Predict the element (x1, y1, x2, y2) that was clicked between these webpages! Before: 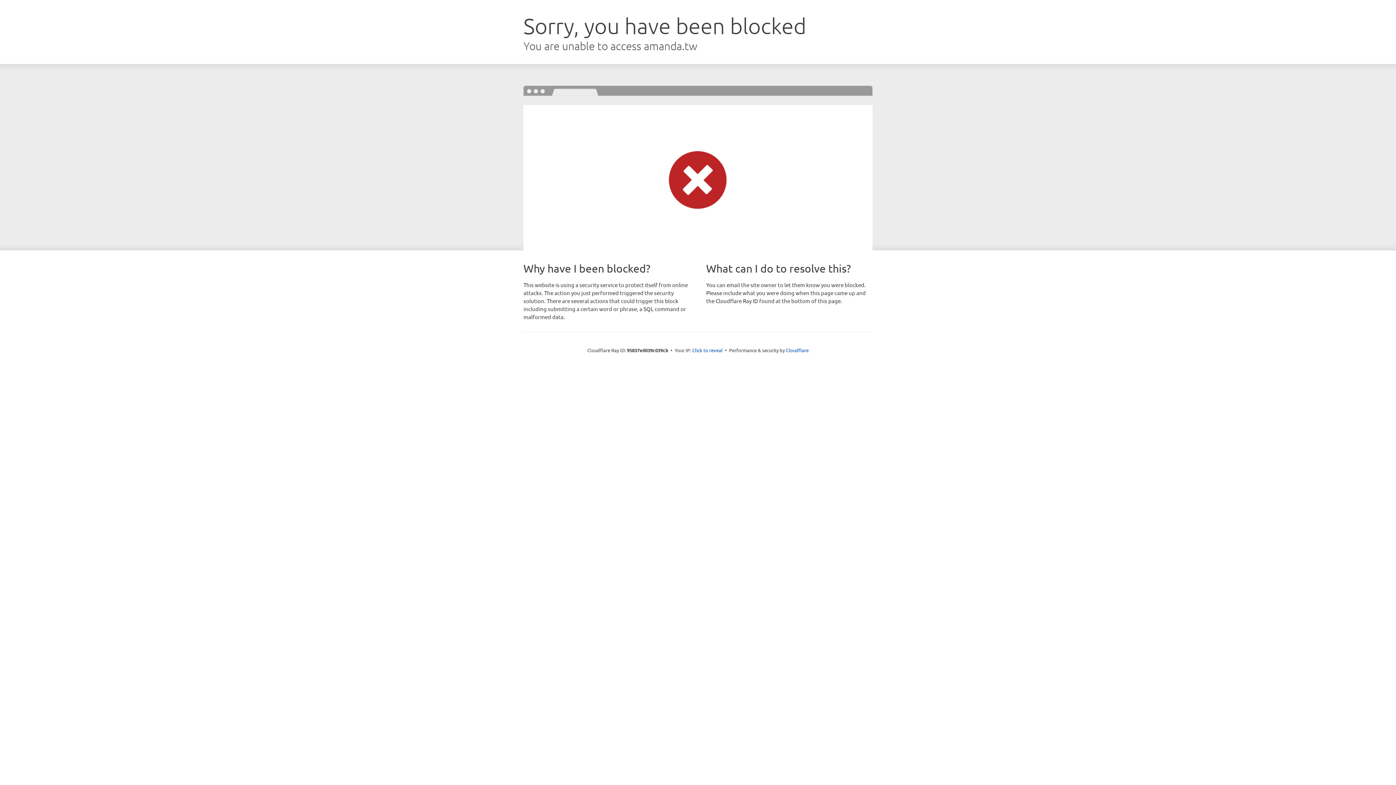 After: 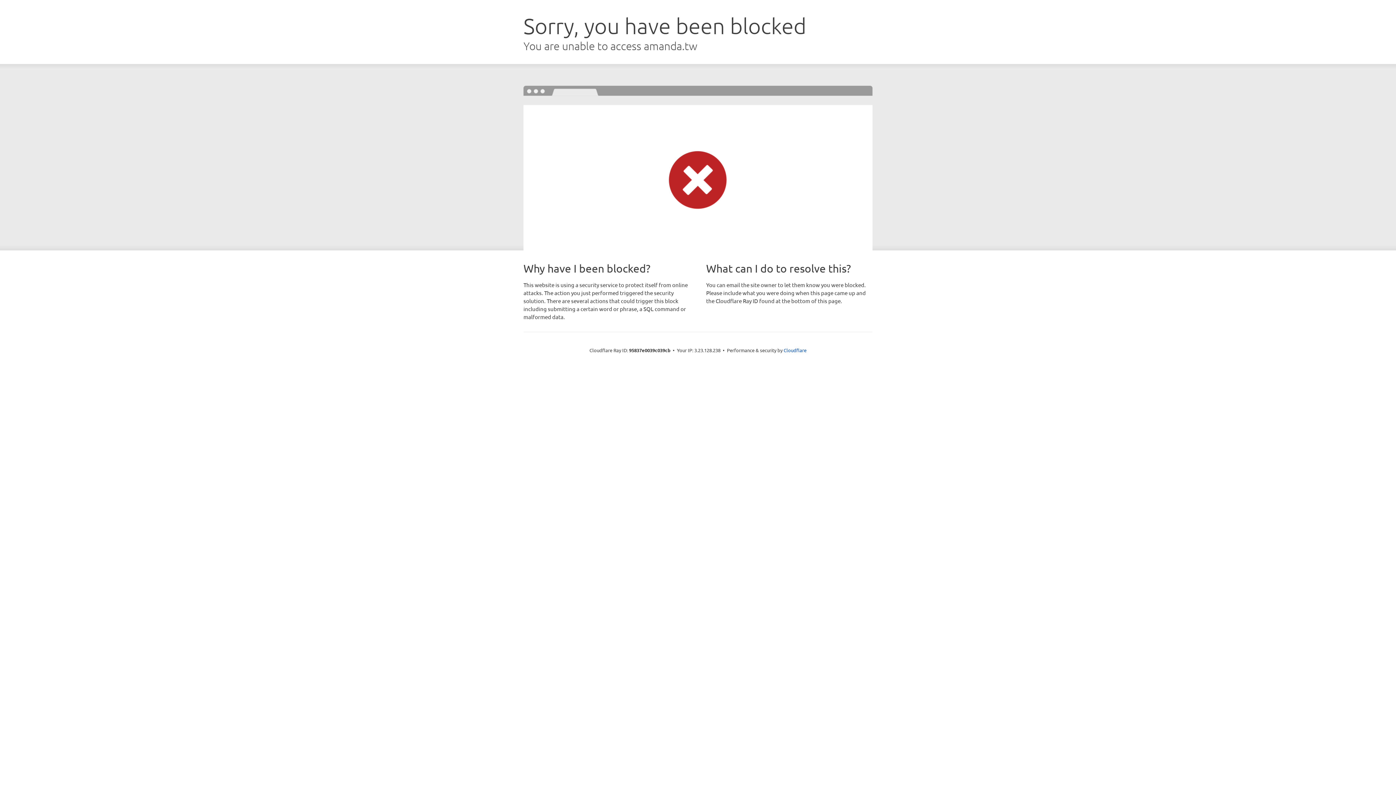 Action: bbox: (692, 346, 722, 353) label: Click to reveal